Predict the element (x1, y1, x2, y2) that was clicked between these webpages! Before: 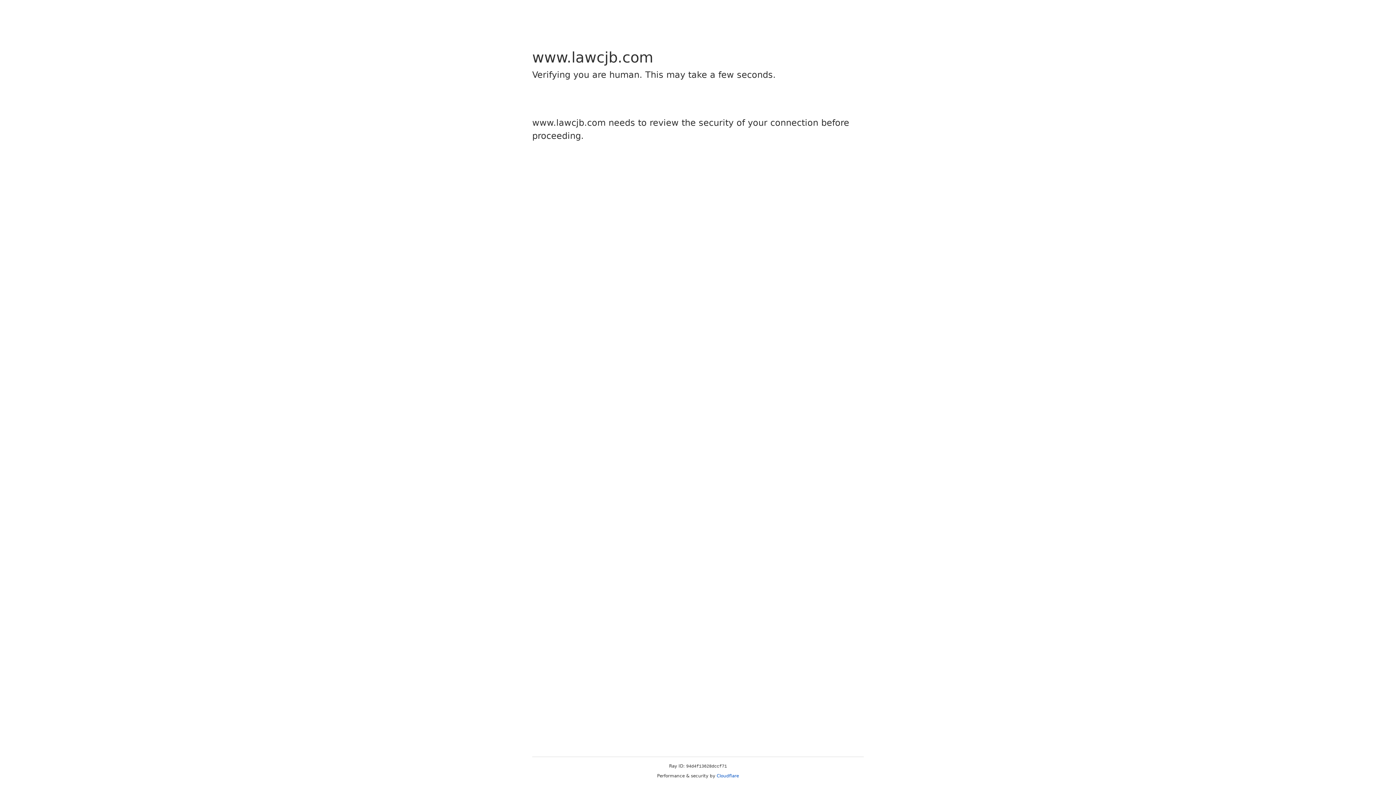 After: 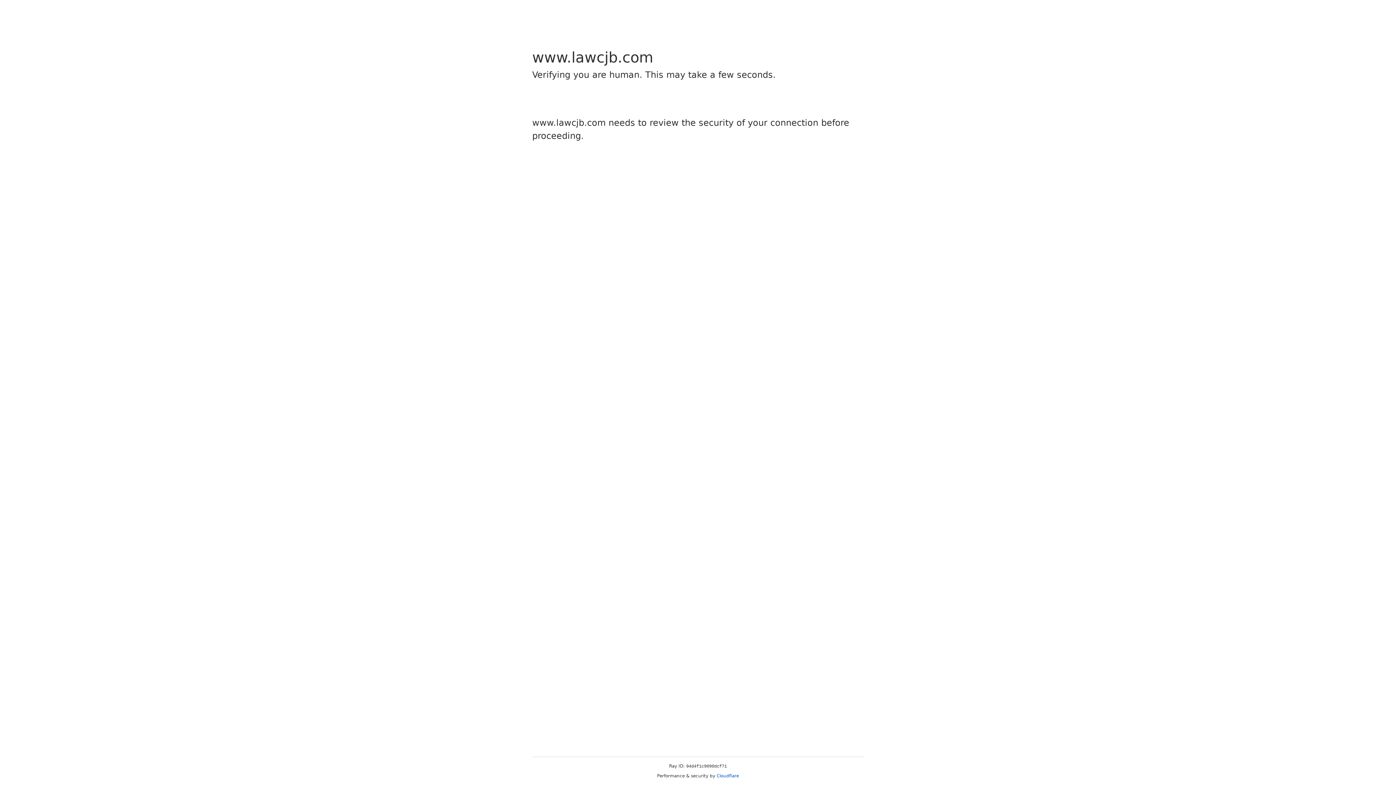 Action: label: Cloudflare bbox: (716, 773, 739, 778)